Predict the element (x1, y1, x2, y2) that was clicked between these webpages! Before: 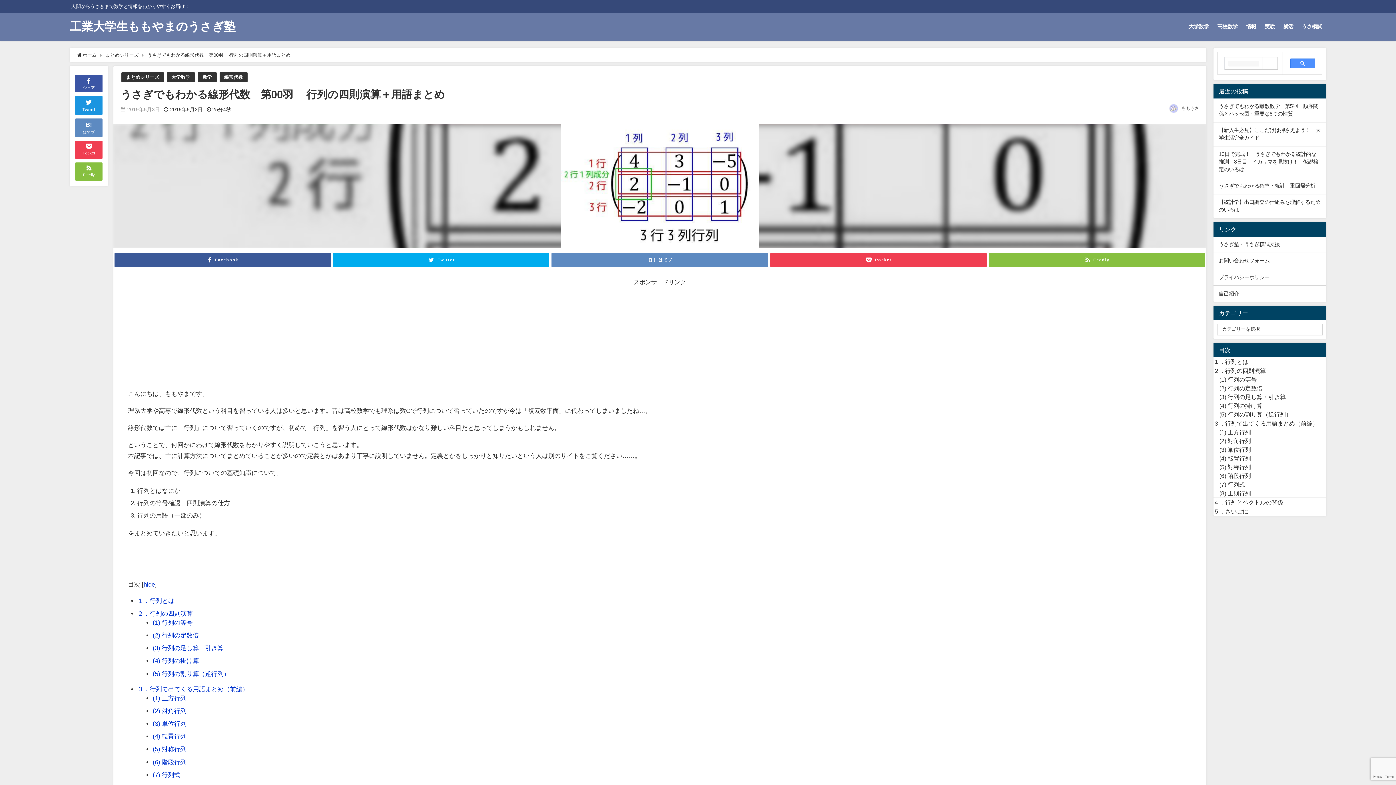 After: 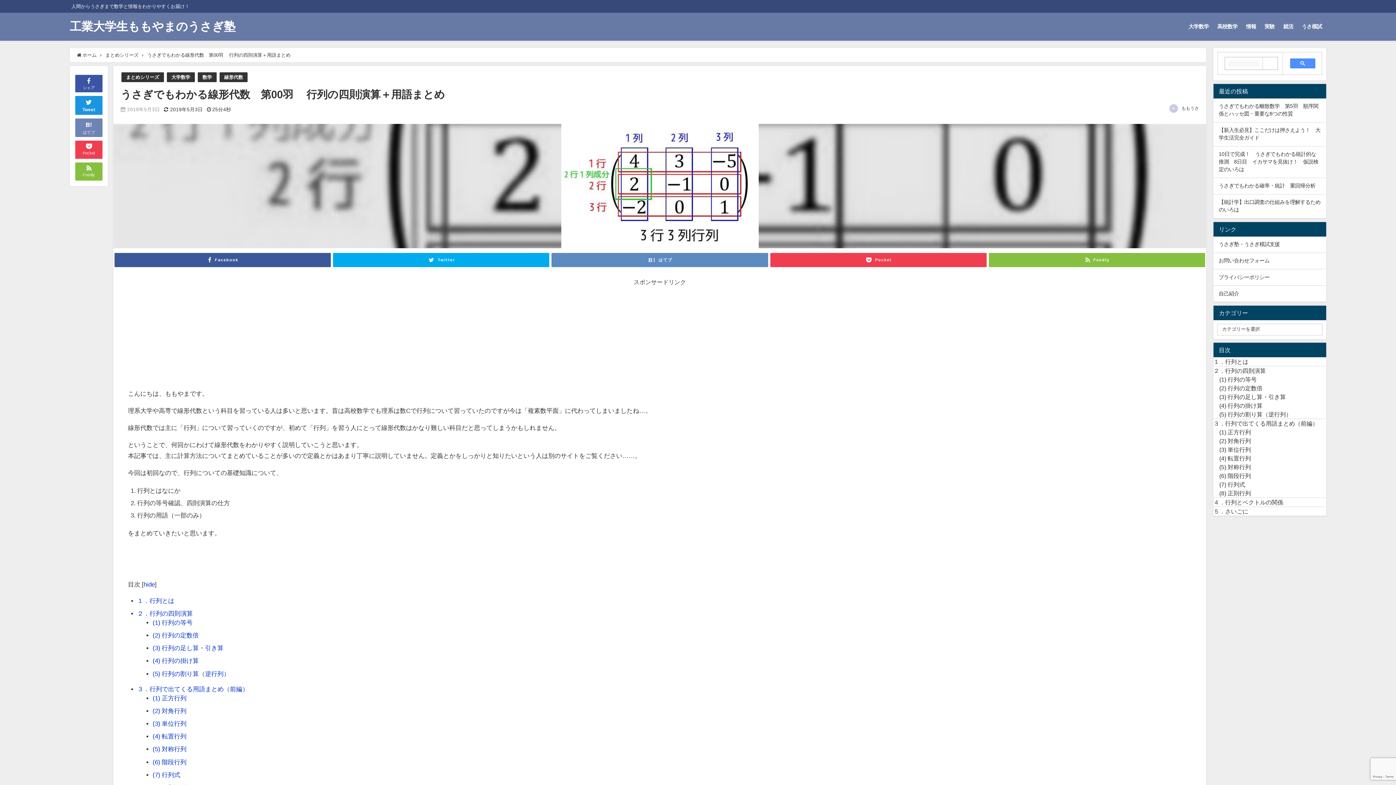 Action: label: B!
はてブ bbox: (75, 118, 102, 137)